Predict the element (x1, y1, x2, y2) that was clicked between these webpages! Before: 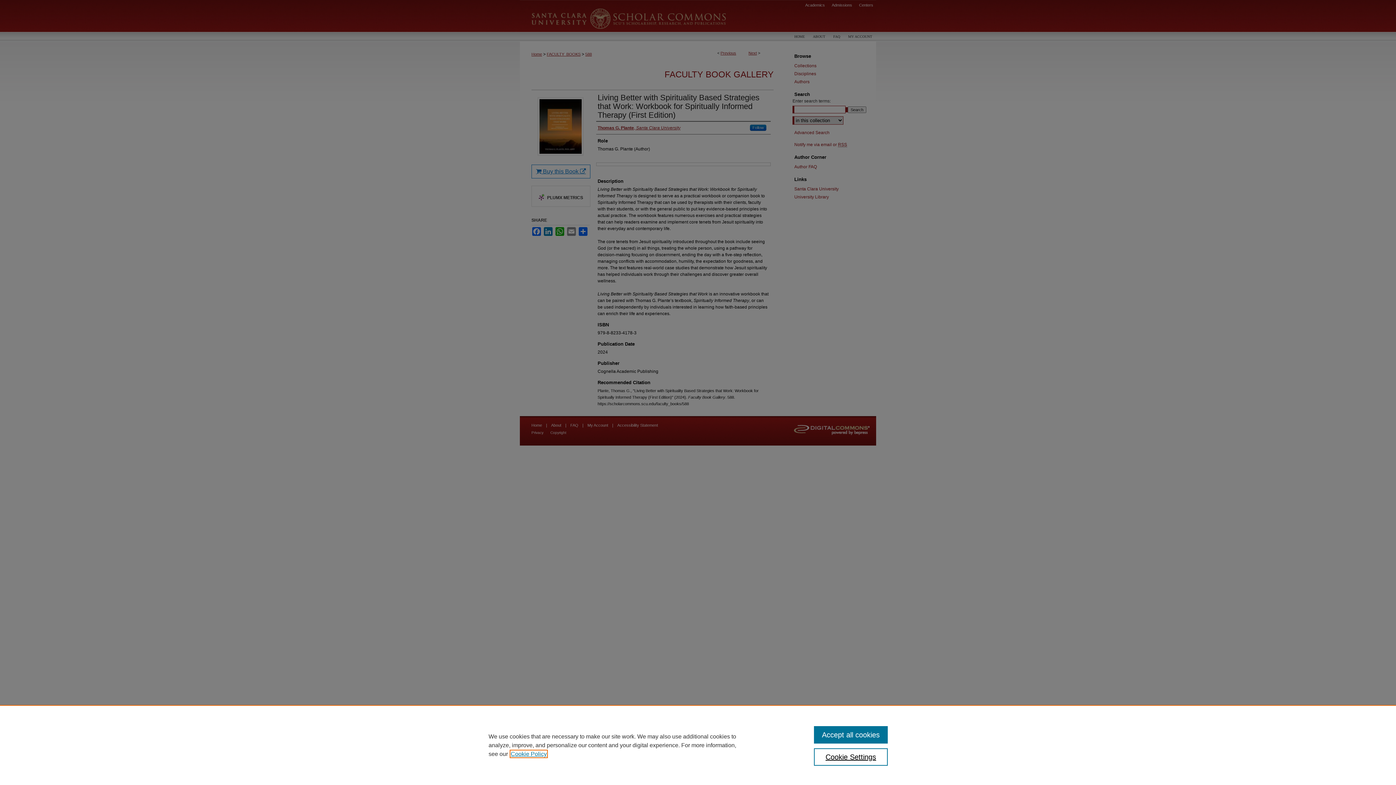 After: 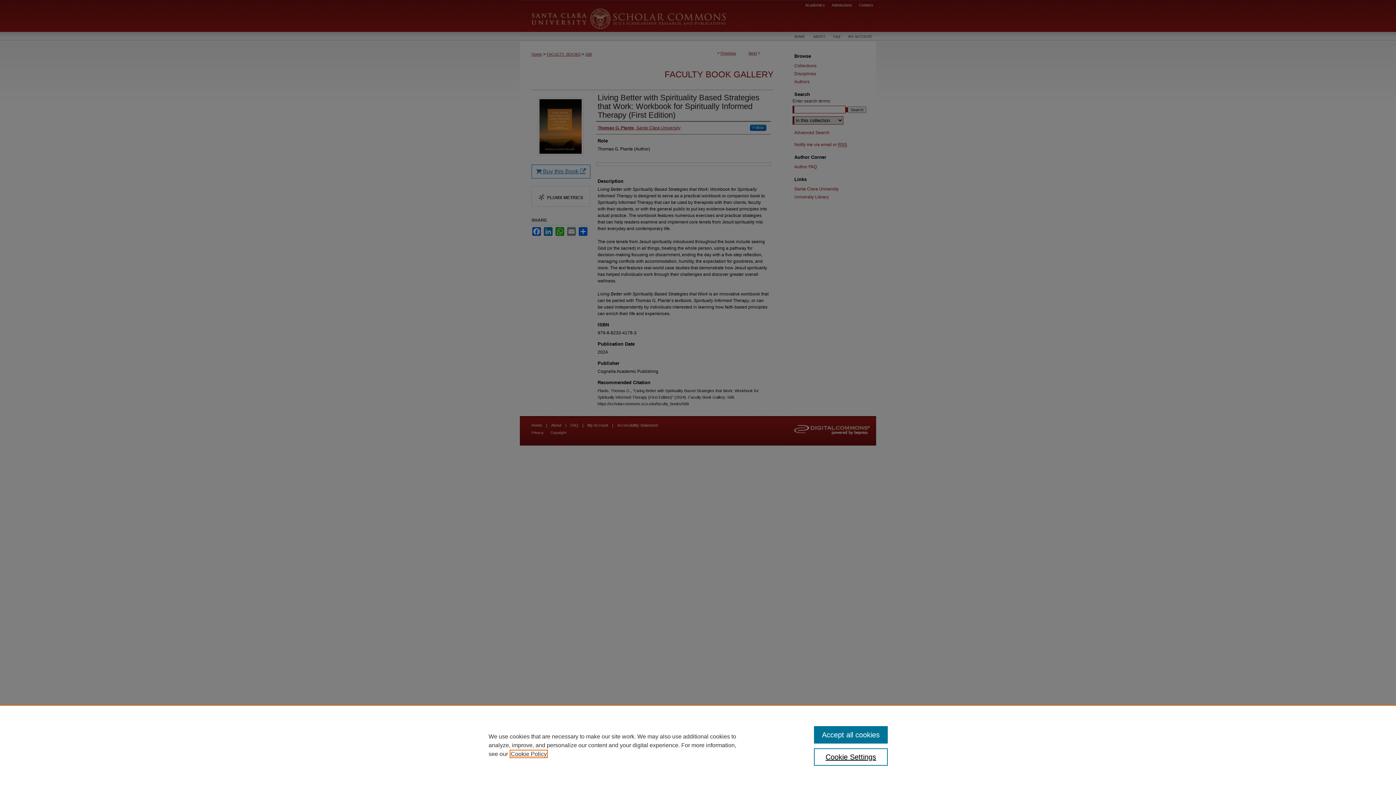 Action: label: , opens in a new tab bbox: (510, 751, 546, 757)